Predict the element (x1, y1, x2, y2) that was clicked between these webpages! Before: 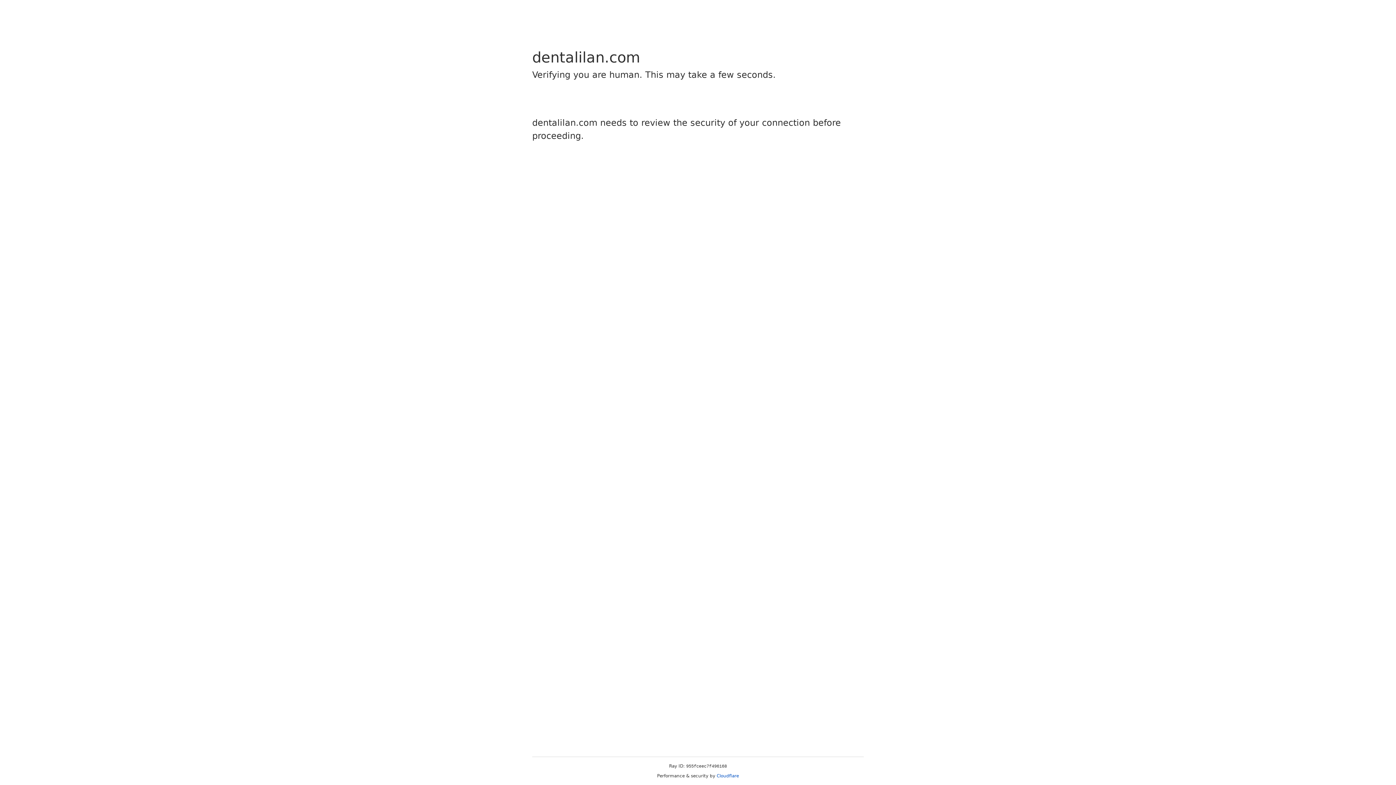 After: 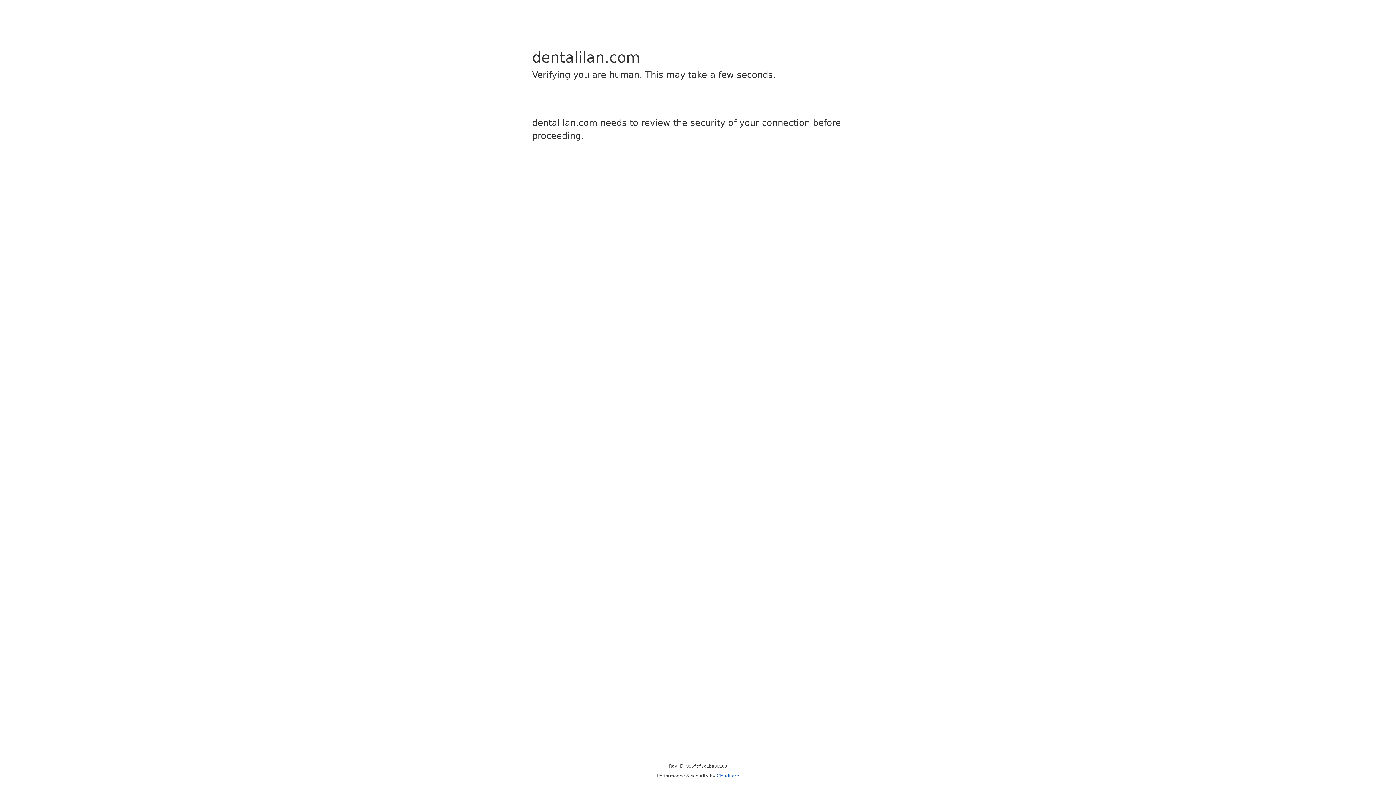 Action: bbox: (716, 773, 739, 778) label: Cloudflare